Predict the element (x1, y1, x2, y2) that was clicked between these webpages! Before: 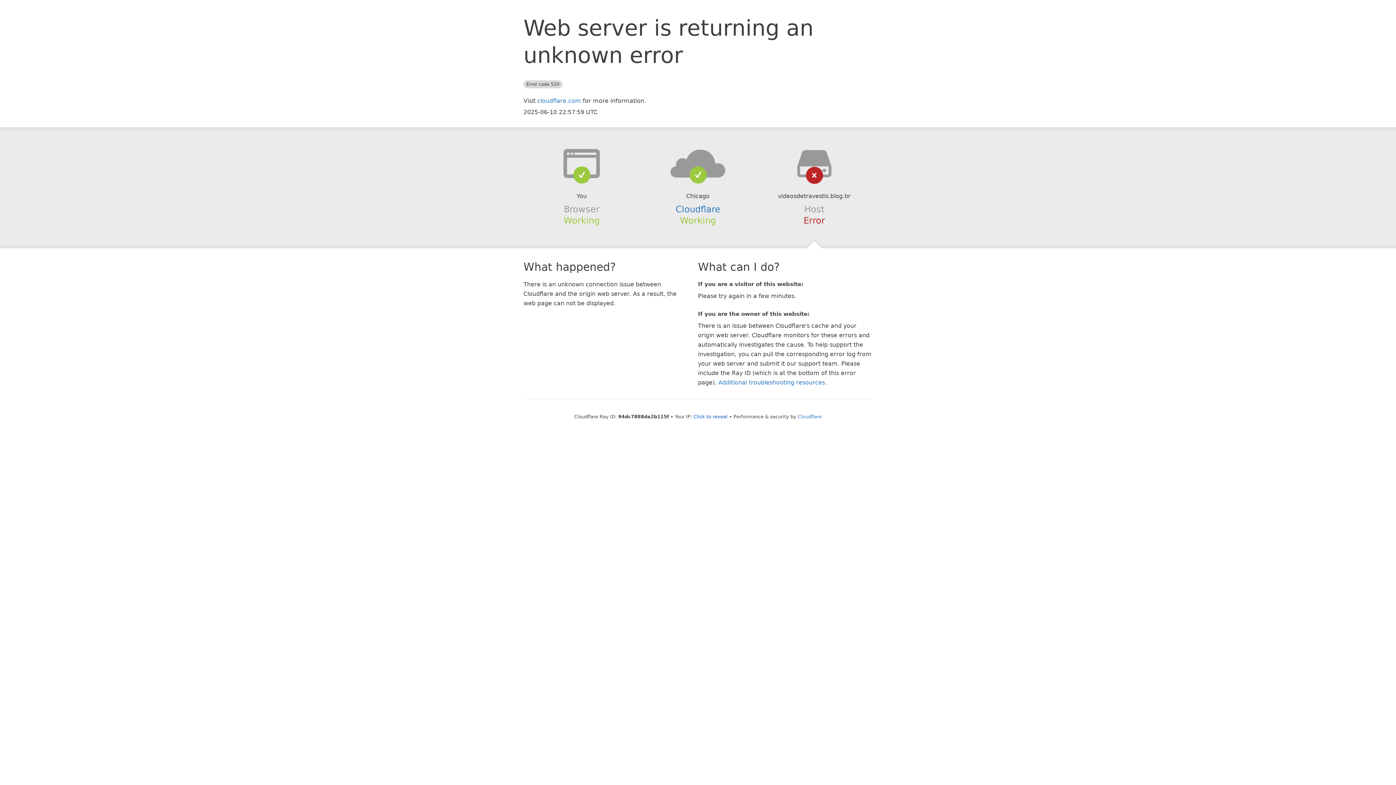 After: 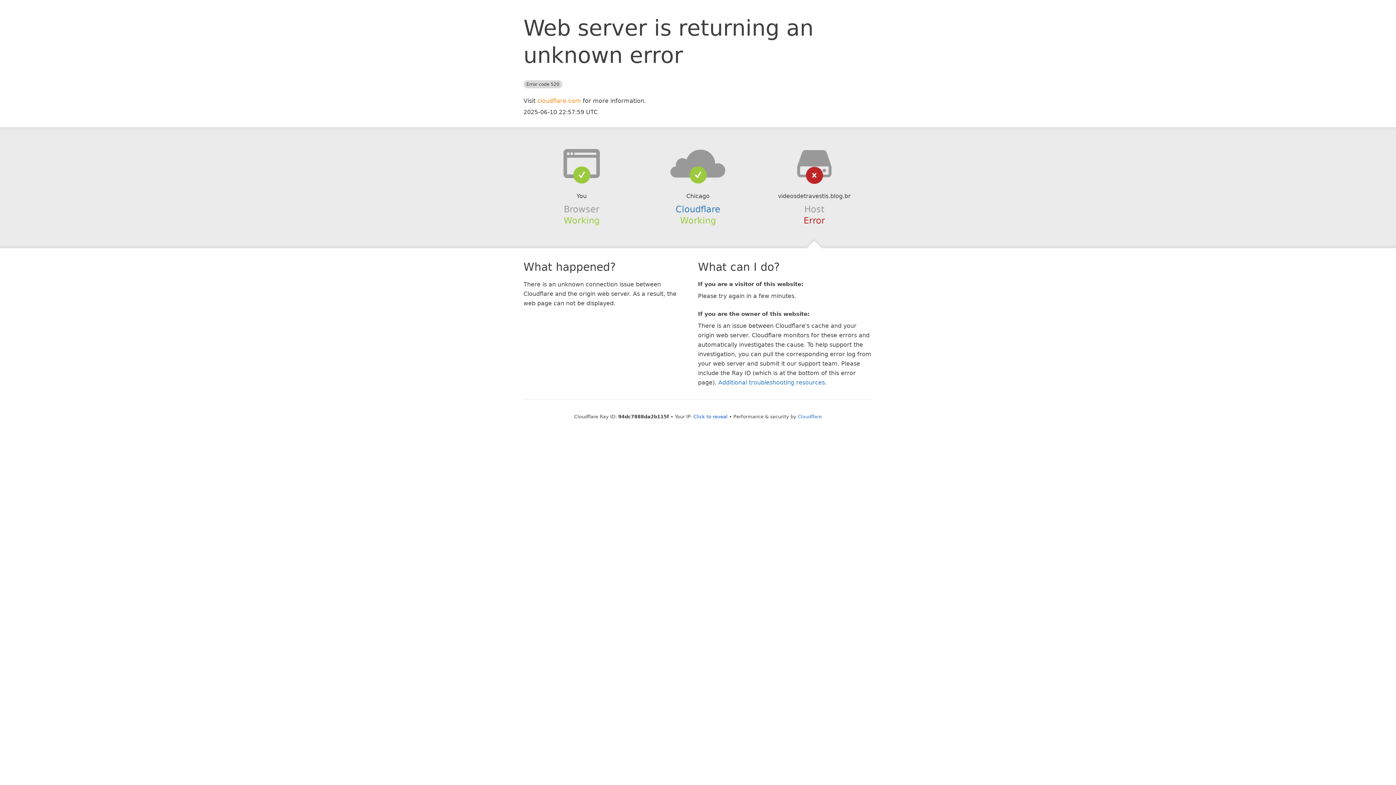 Action: label: cloudflare.com bbox: (537, 97, 581, 104)